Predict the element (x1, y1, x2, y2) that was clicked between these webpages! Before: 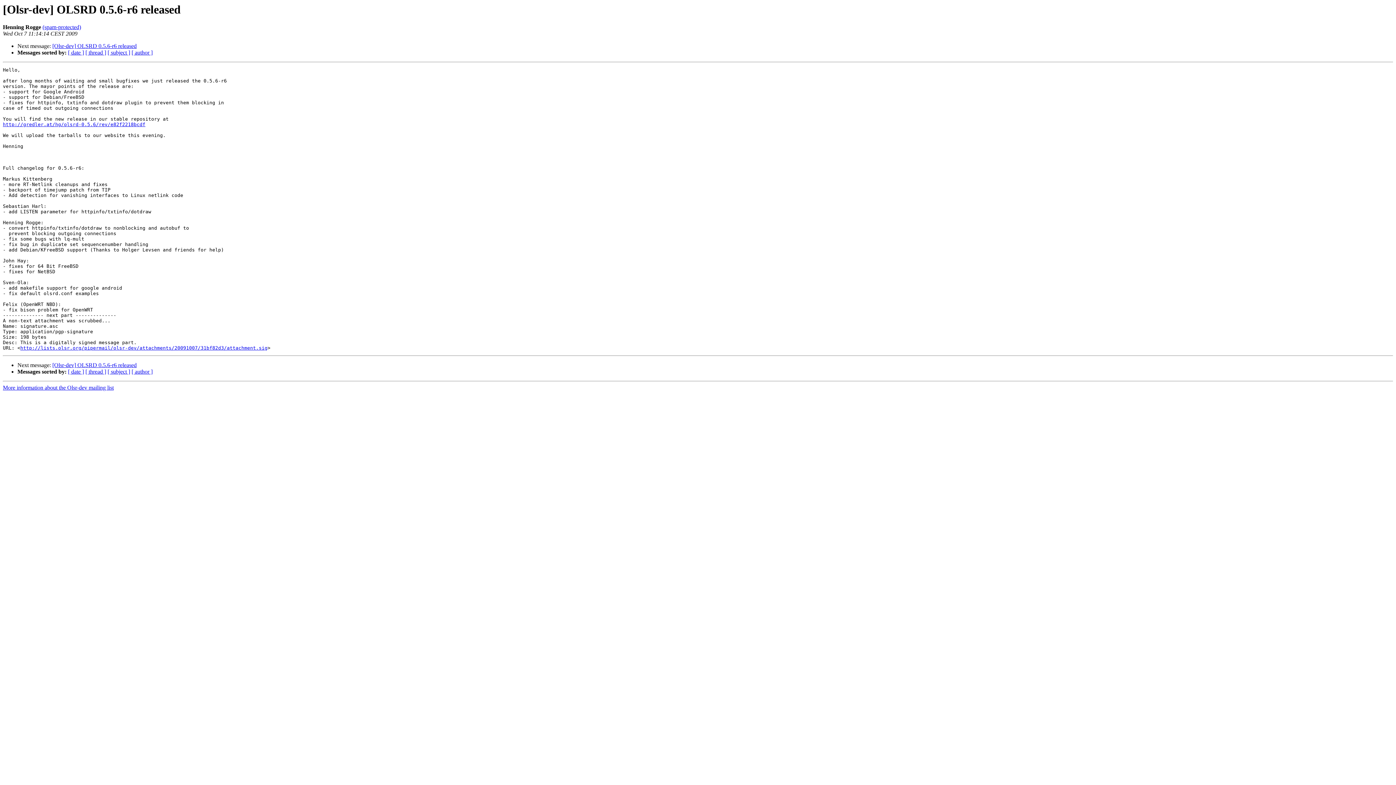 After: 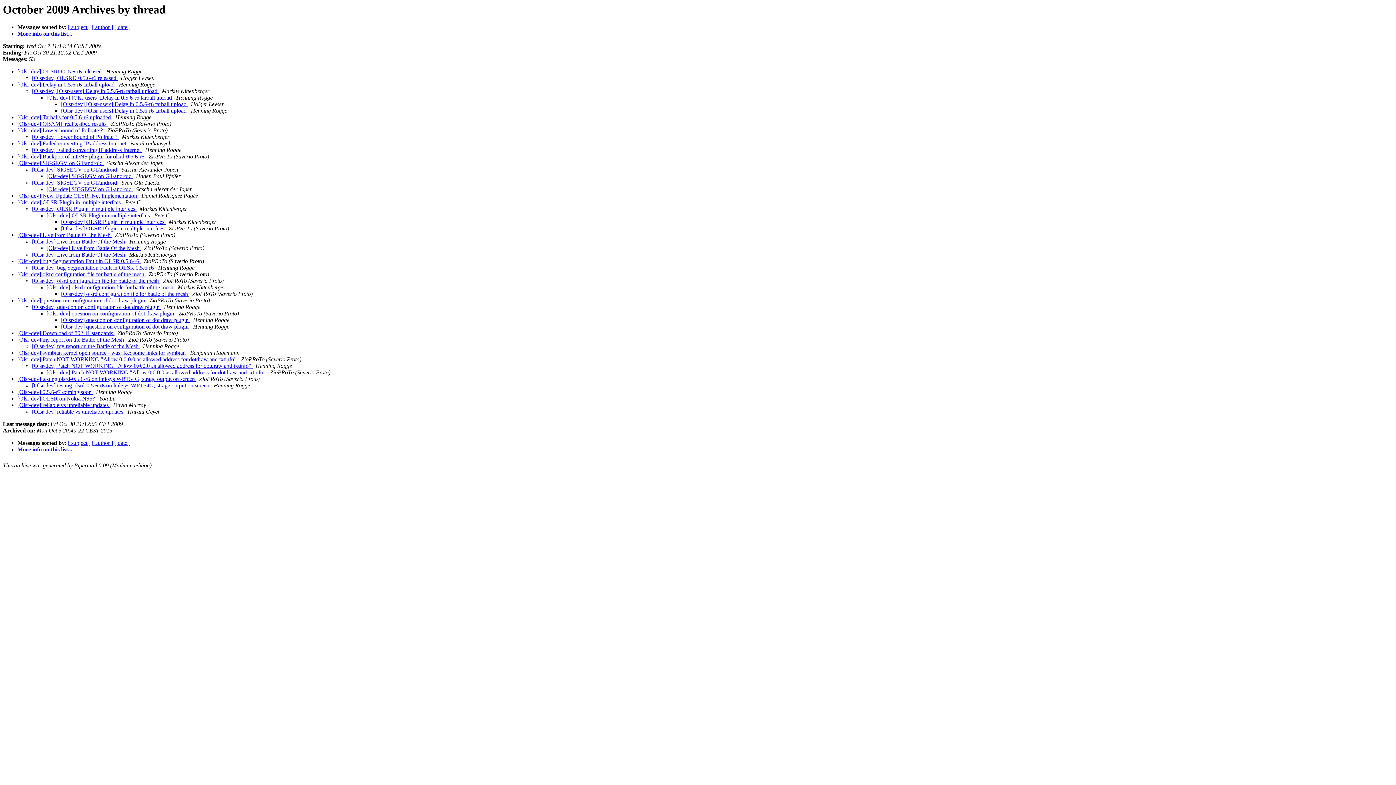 Action: bbox: (85, 368, 106, 375) label: [ thread ]